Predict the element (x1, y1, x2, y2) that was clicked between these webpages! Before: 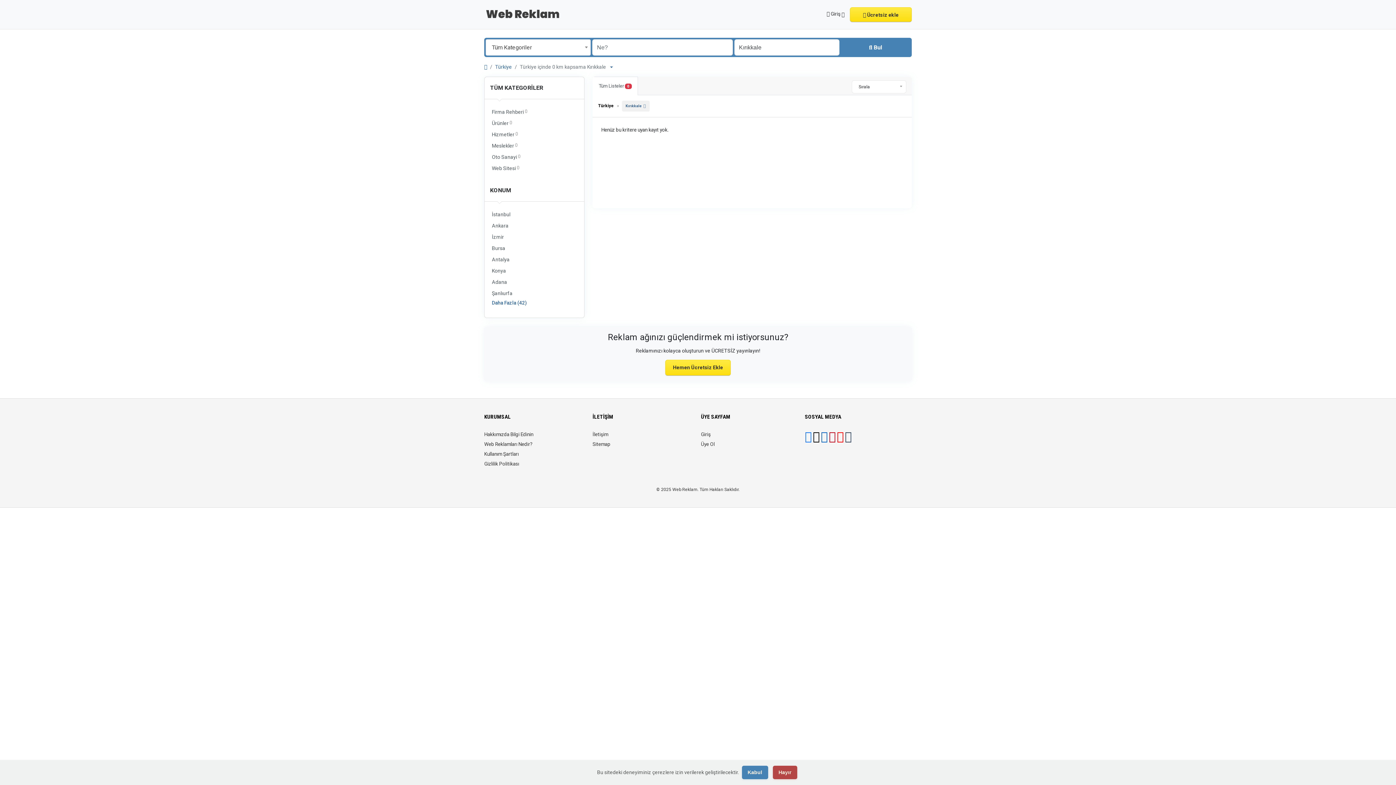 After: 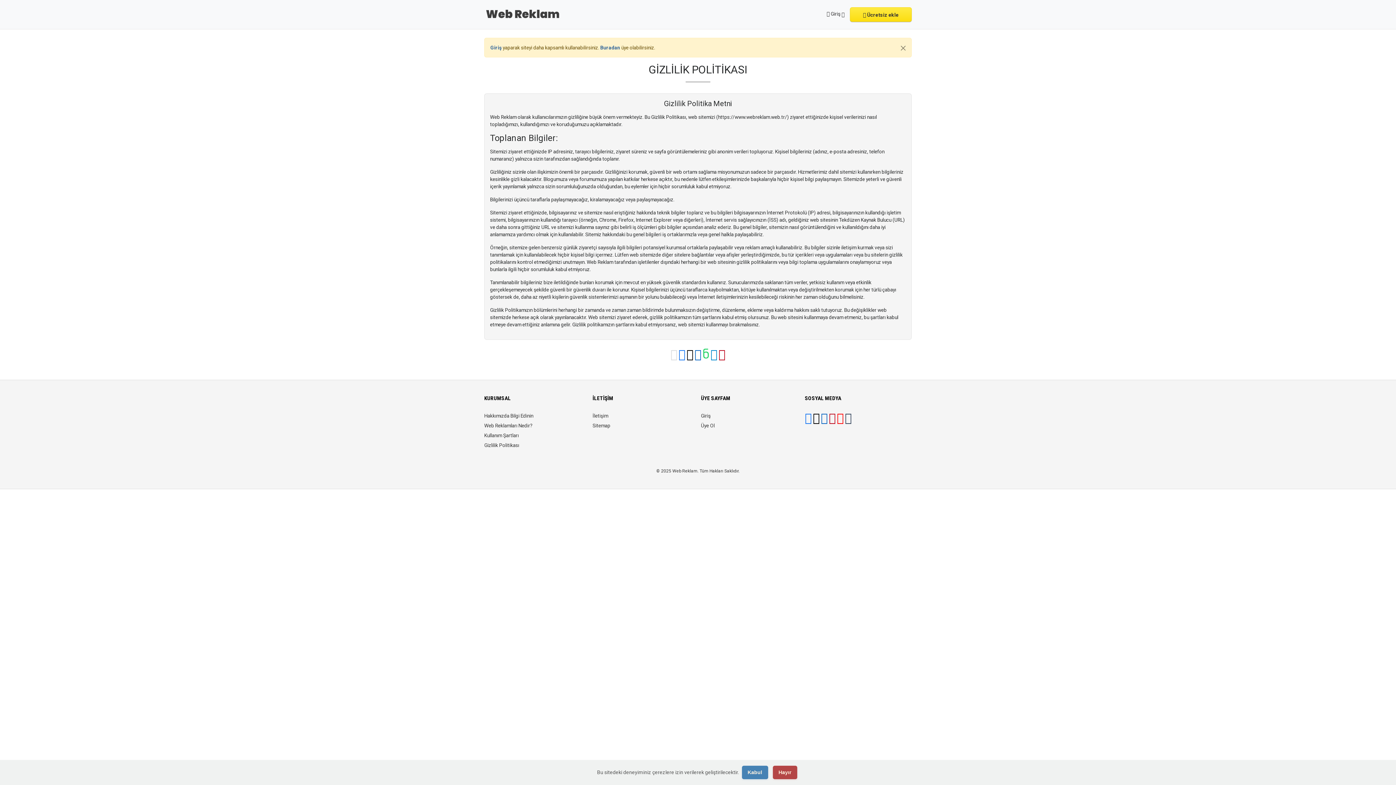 Action: label: Gizlilik Politikası bbox: (484, 461, 519, 466)